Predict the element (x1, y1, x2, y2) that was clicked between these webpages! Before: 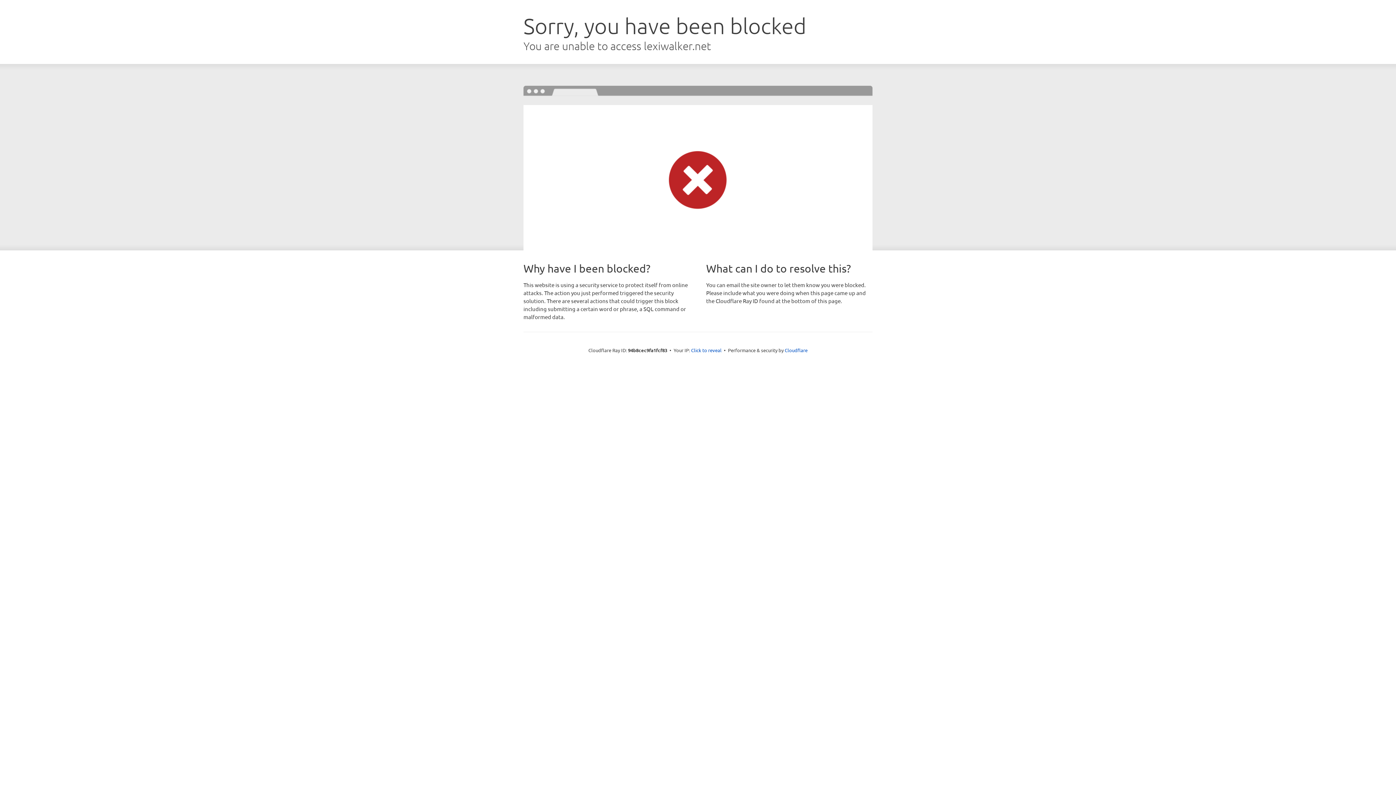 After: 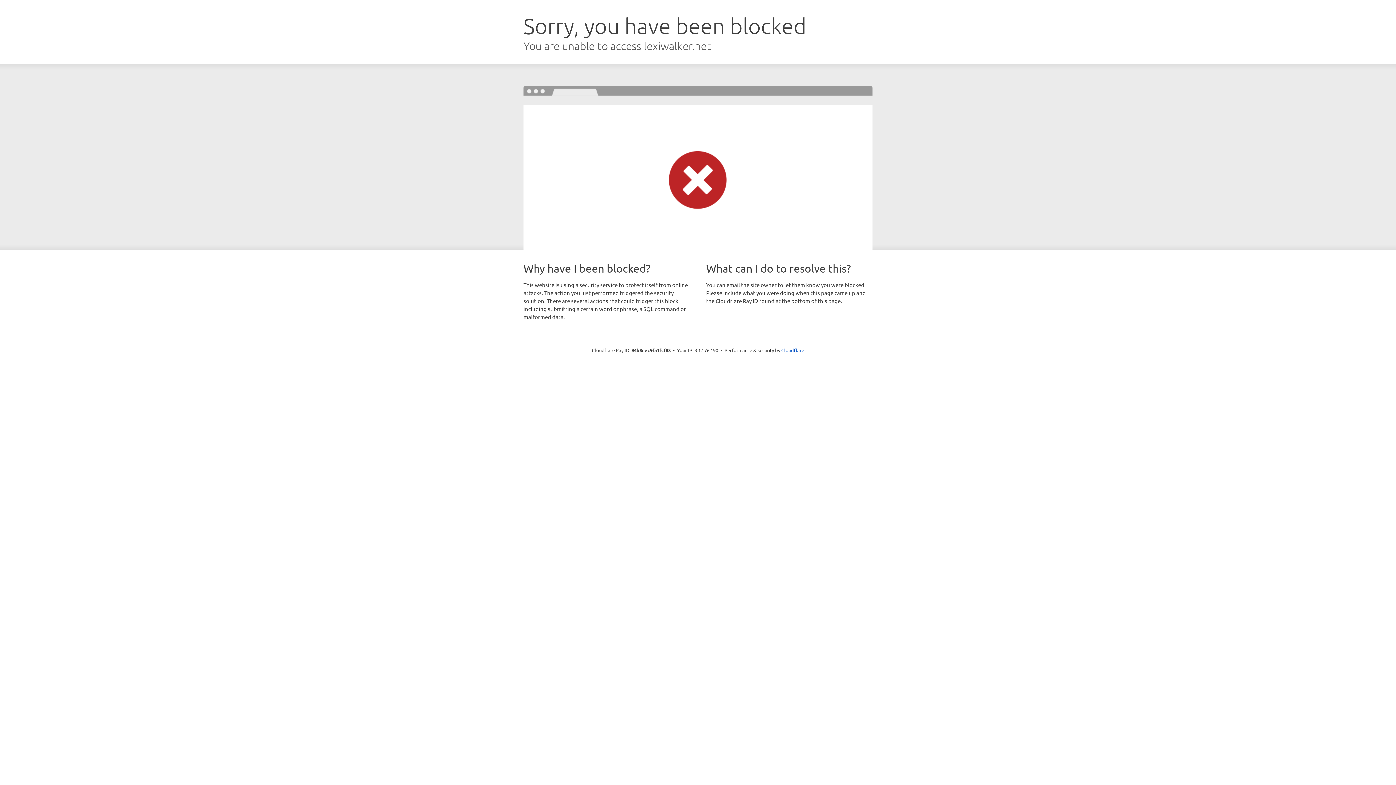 Action: bbox: (691, 346, 721, 353) label: Click to reveal